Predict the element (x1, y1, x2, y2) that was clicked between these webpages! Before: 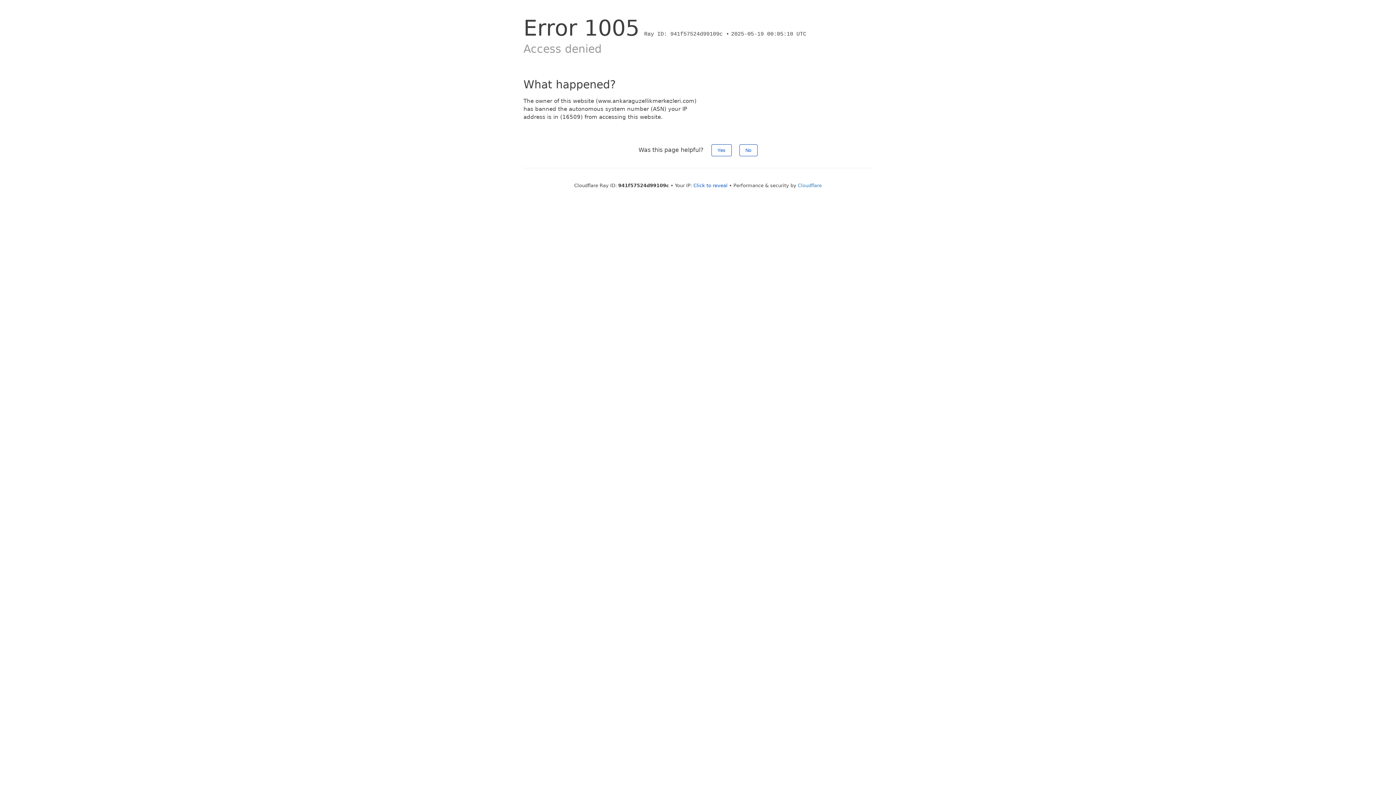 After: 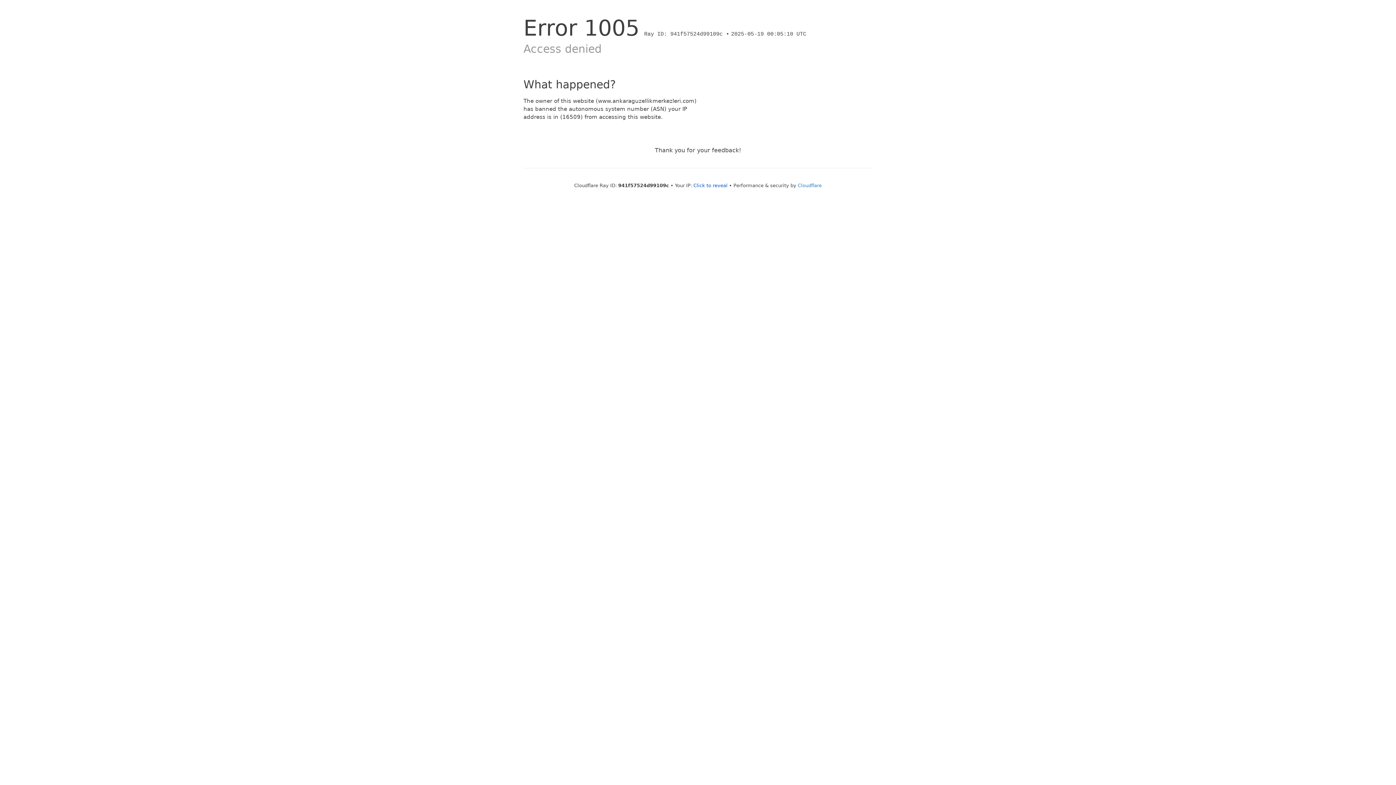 Action: label: Yes bbox: (711, 144, 731, 156)